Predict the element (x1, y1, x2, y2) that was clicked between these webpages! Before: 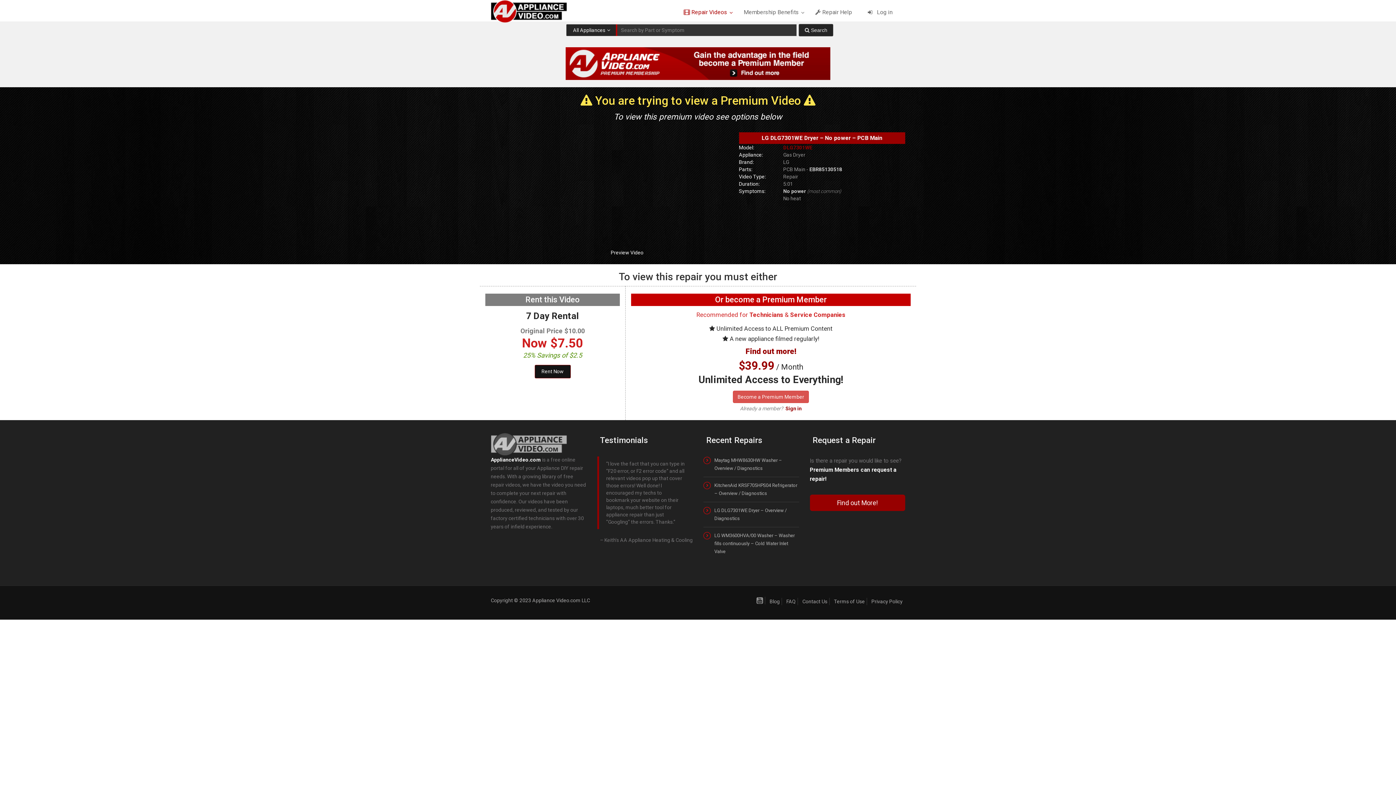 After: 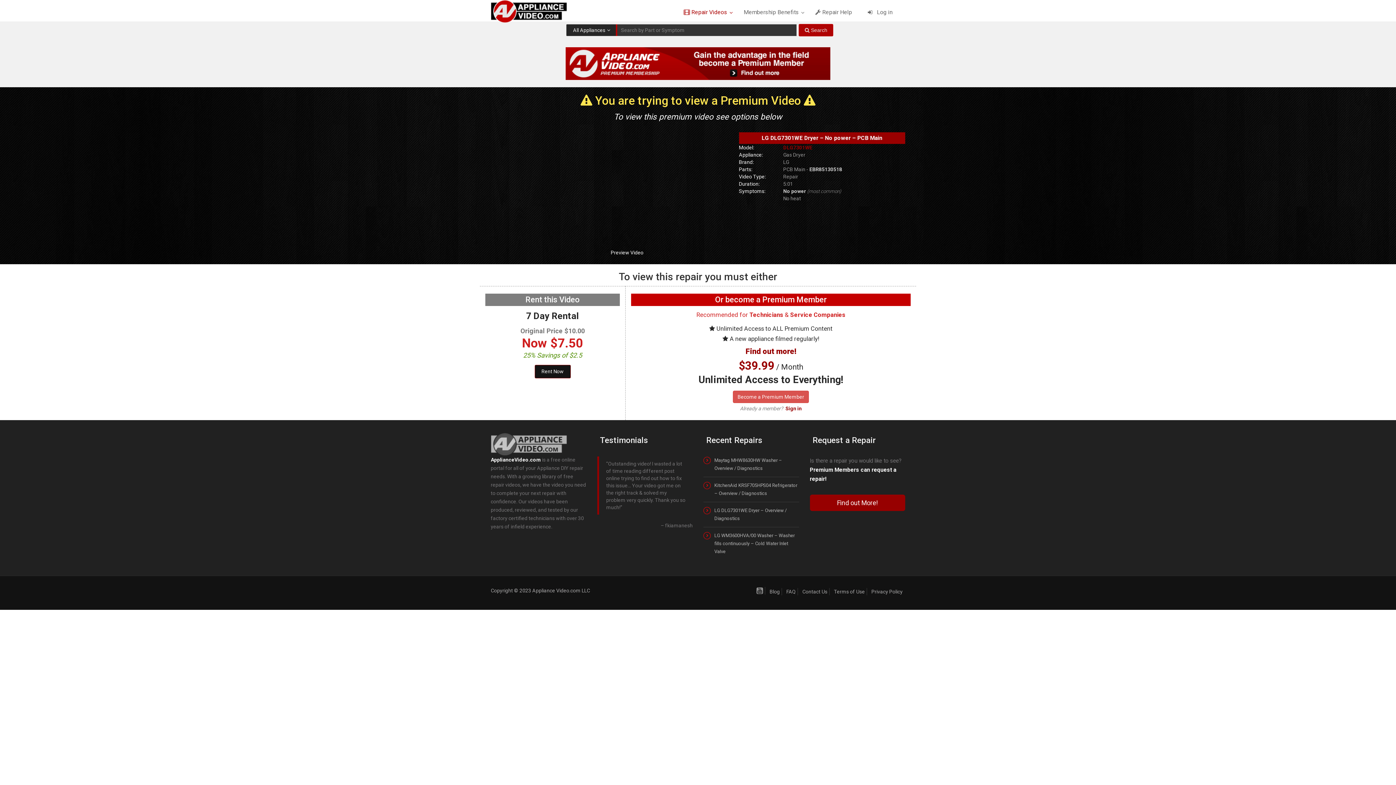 Action: bbox: (798, 24, 833, 36)